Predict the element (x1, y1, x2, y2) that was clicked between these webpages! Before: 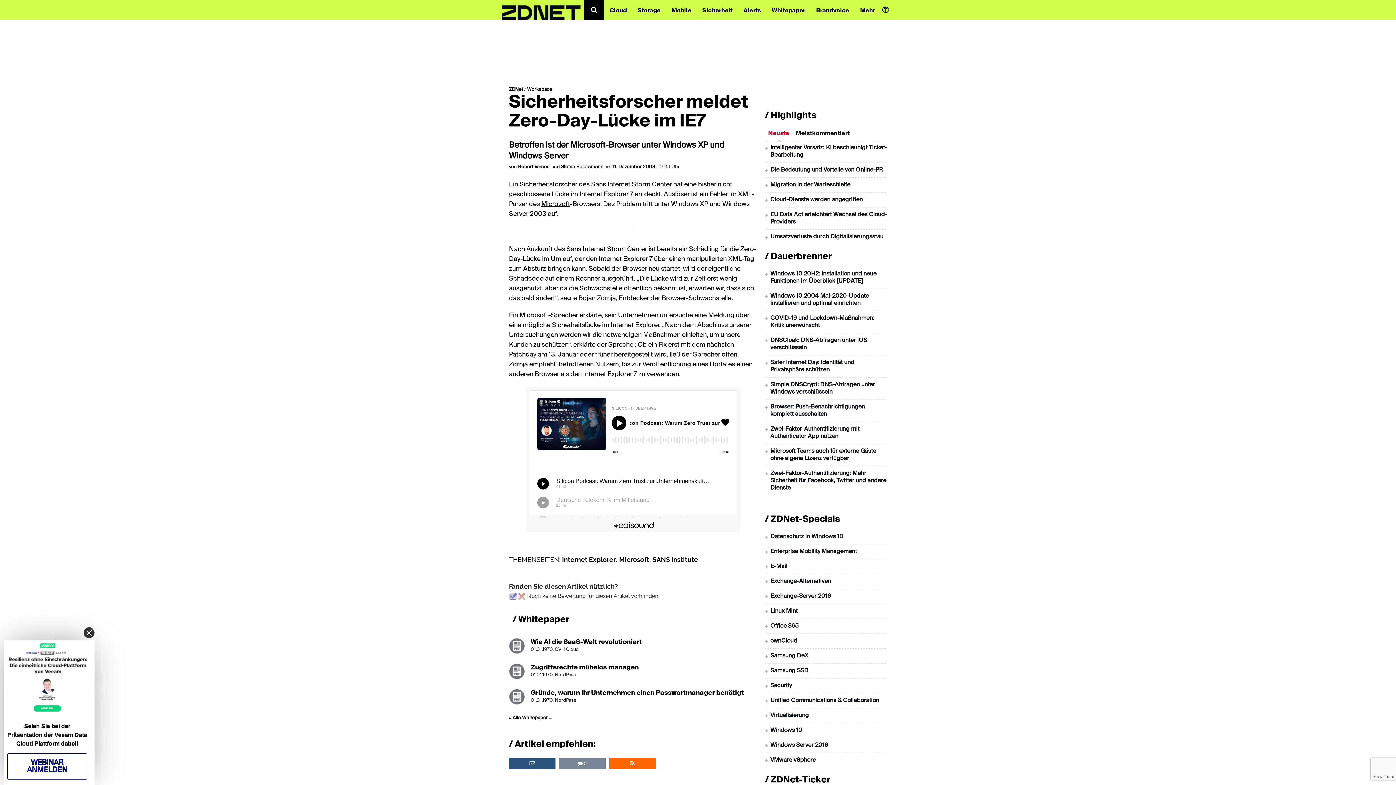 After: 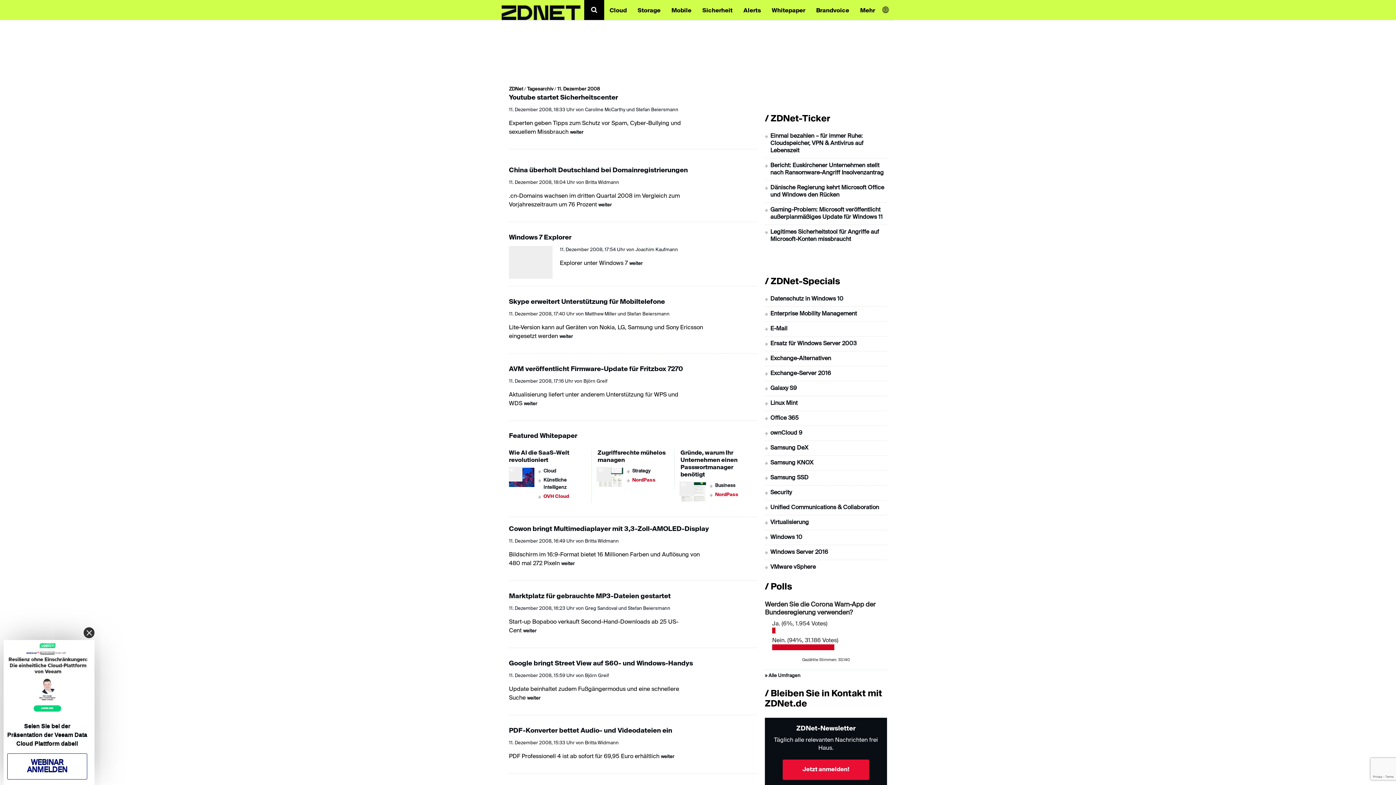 Action: bbox: (612, 164, 656, 169) label: 11. Dezember 2008 